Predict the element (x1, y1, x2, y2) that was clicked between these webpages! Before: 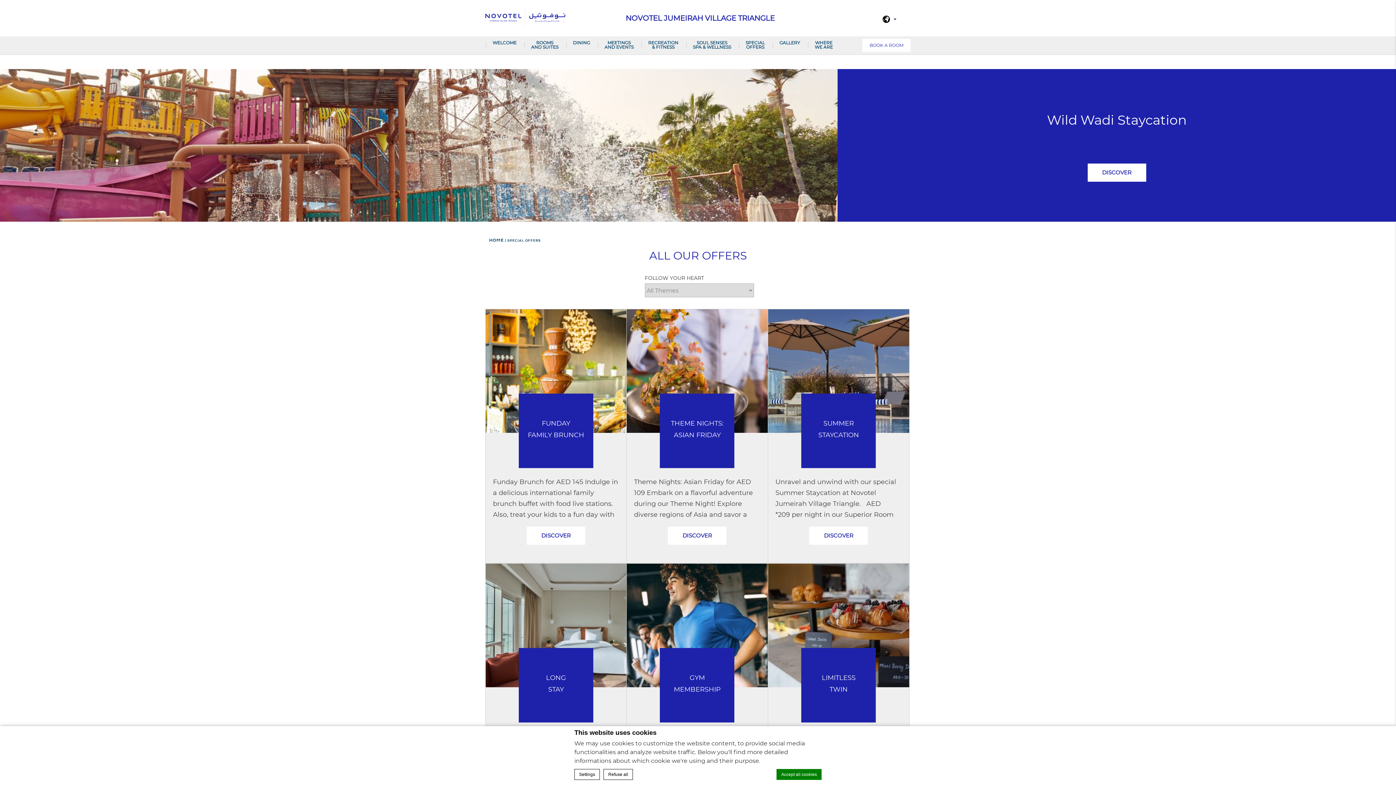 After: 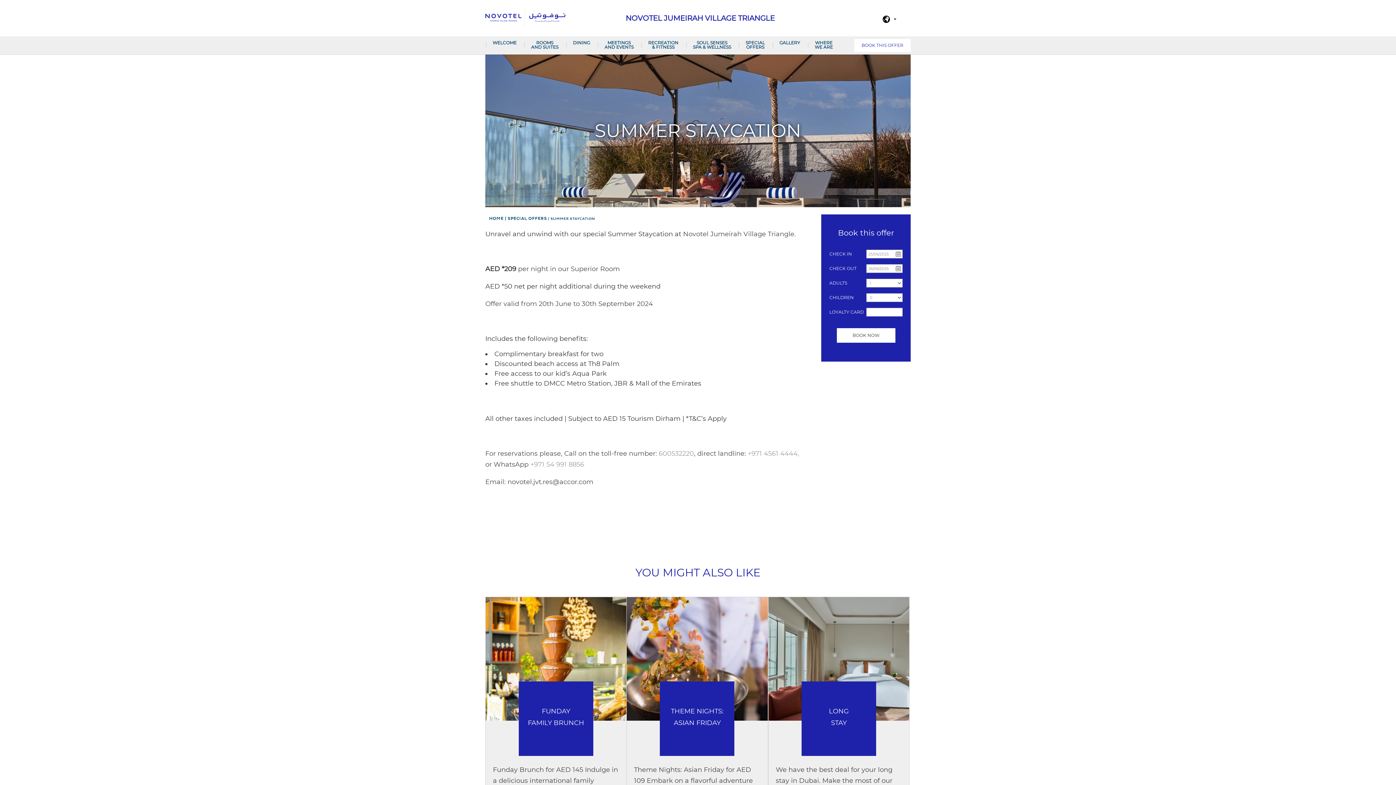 Action: bbox: (809, 526, 868, 545) label: DISCOVER